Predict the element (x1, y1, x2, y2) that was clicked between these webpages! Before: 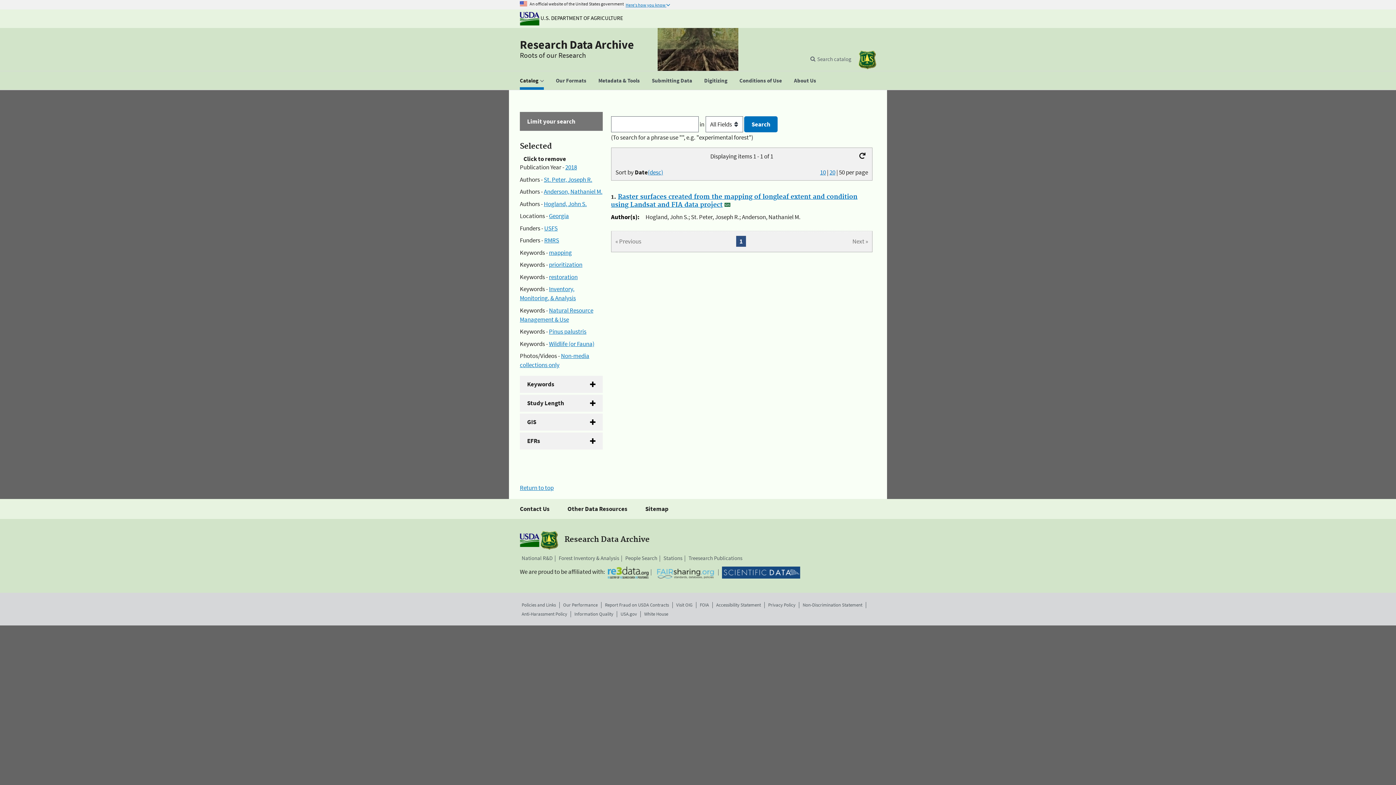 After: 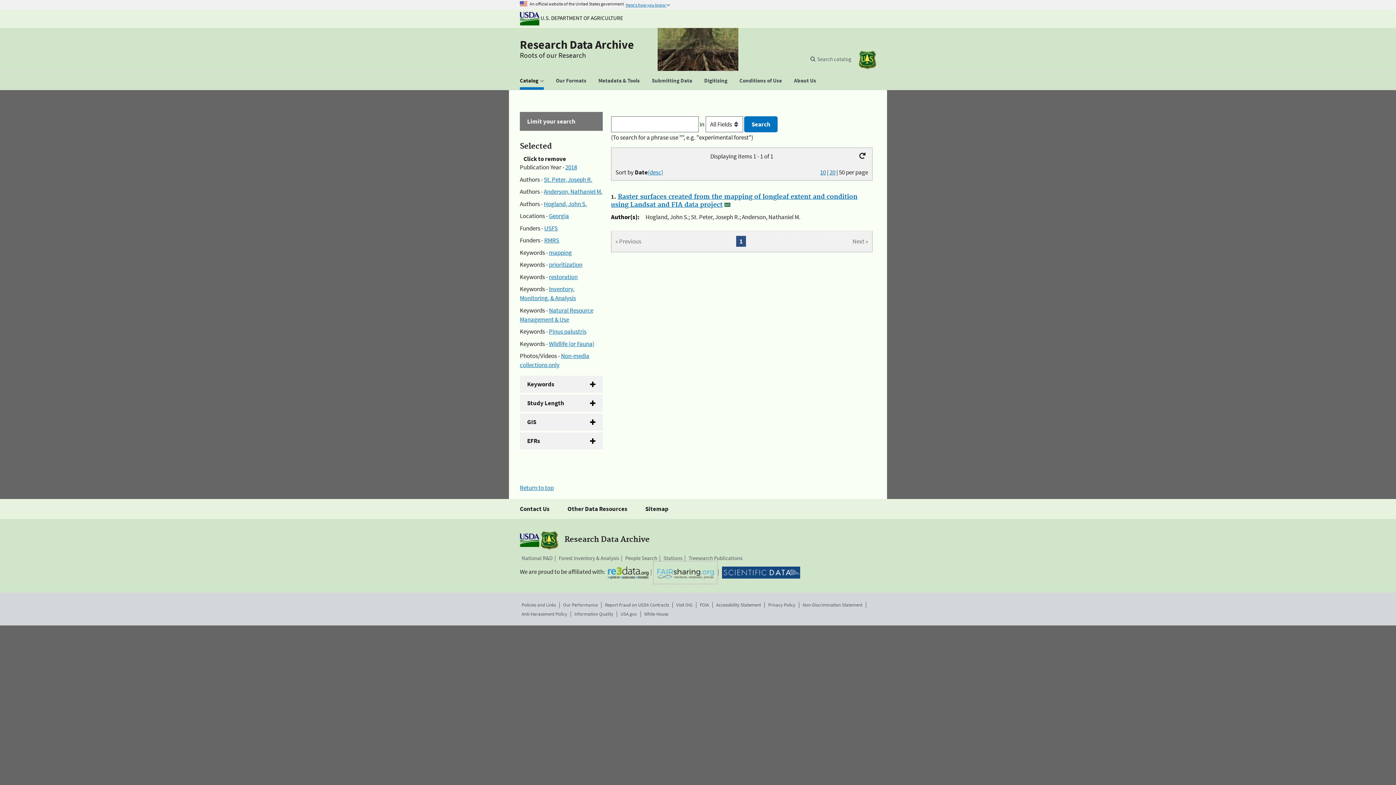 Action: bbox: (654, 562, 716, 582)